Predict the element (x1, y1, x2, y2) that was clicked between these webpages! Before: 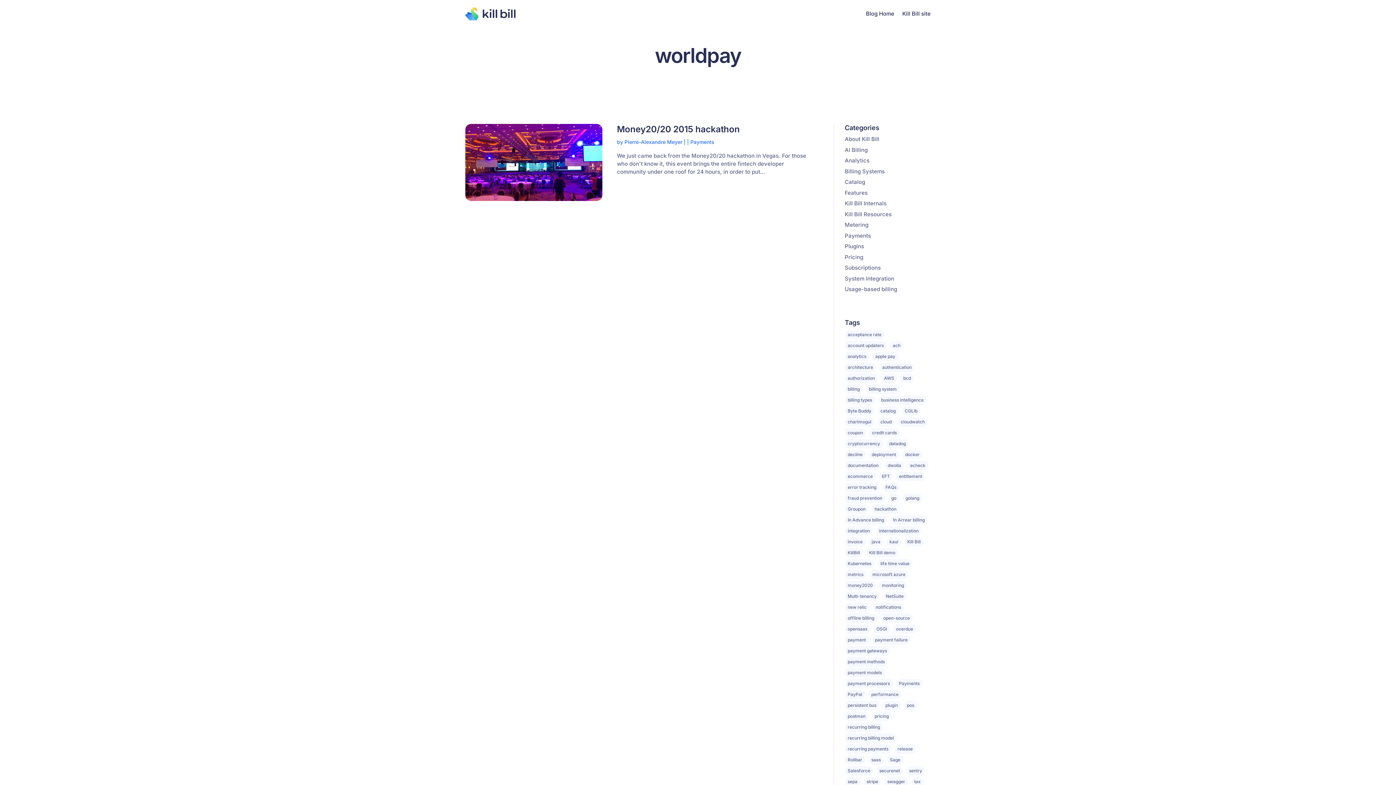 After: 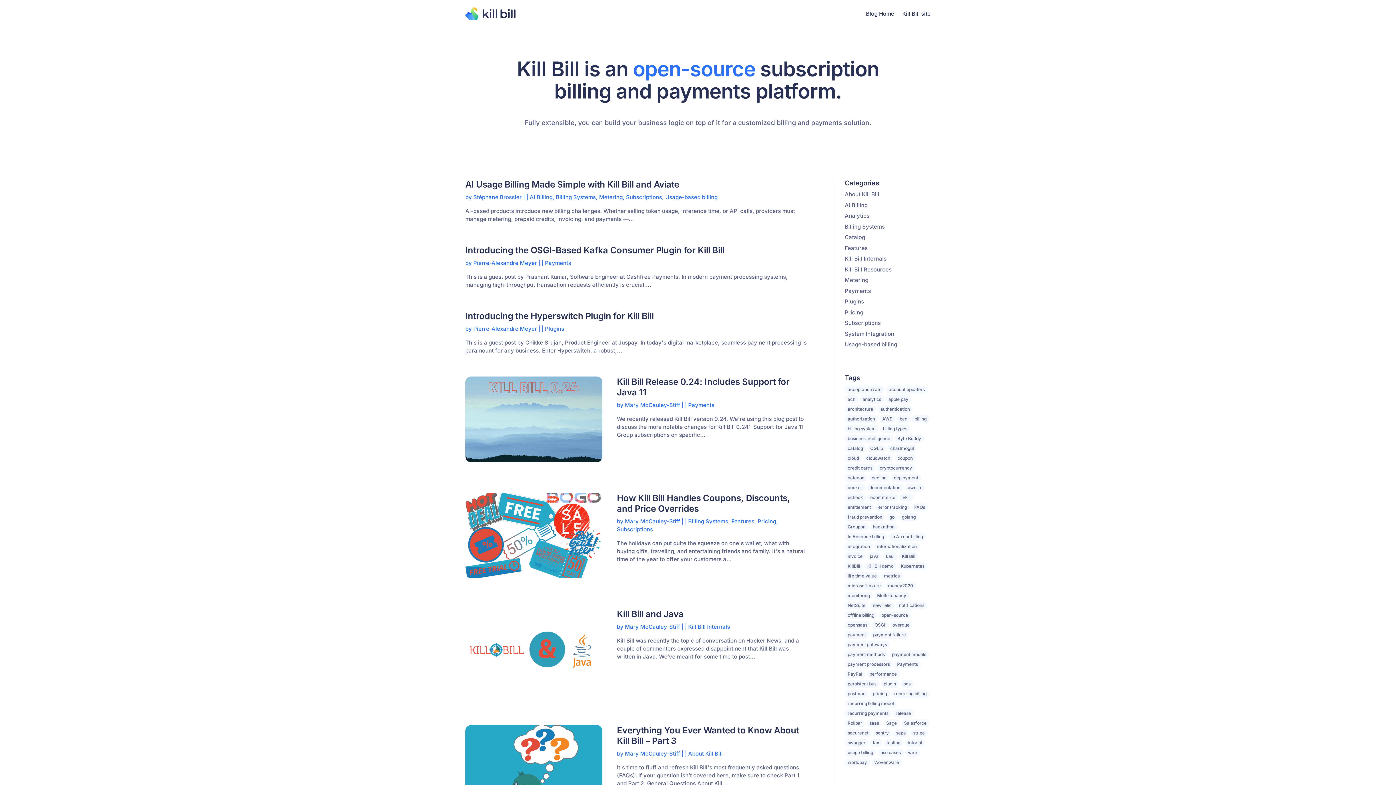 Action: label: Blog Home bbox: (866, 0, 894, 27)